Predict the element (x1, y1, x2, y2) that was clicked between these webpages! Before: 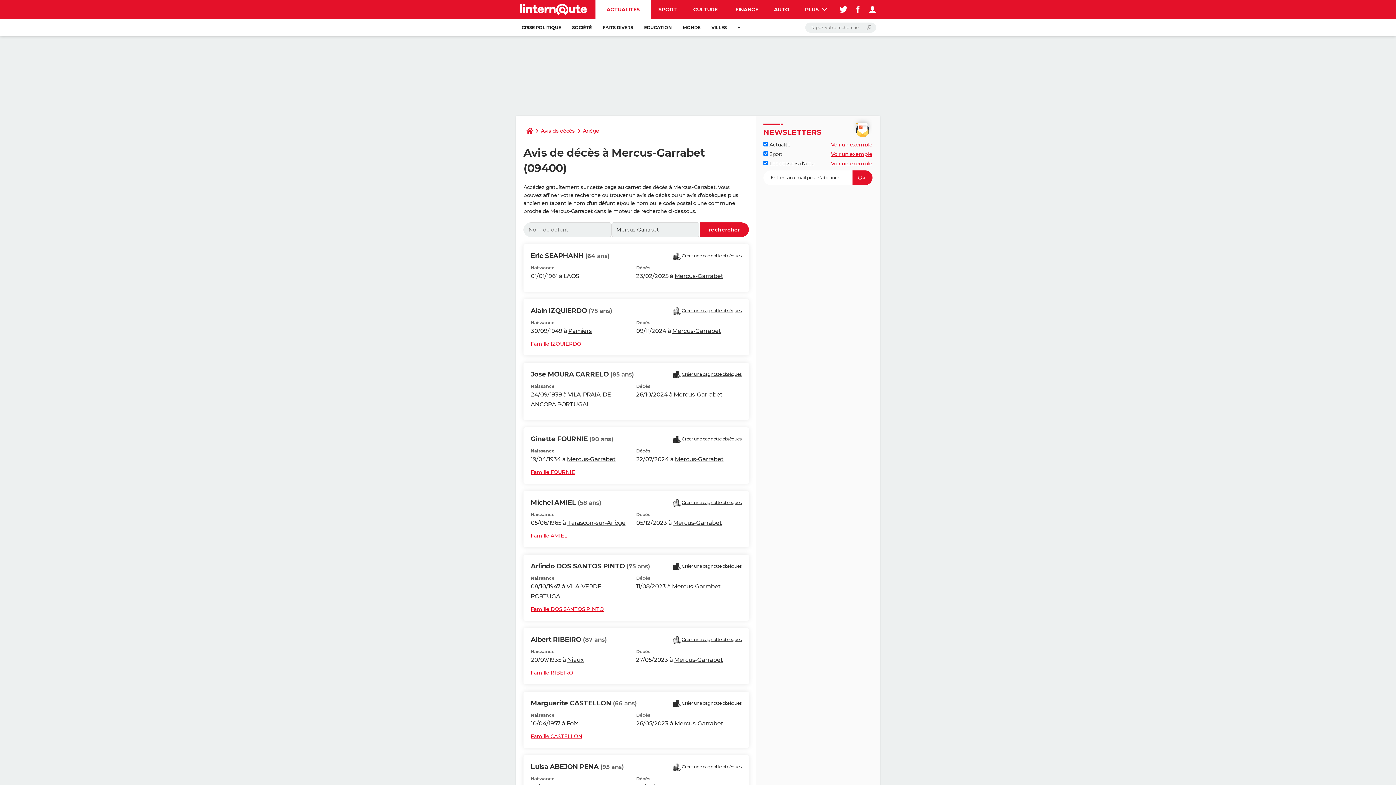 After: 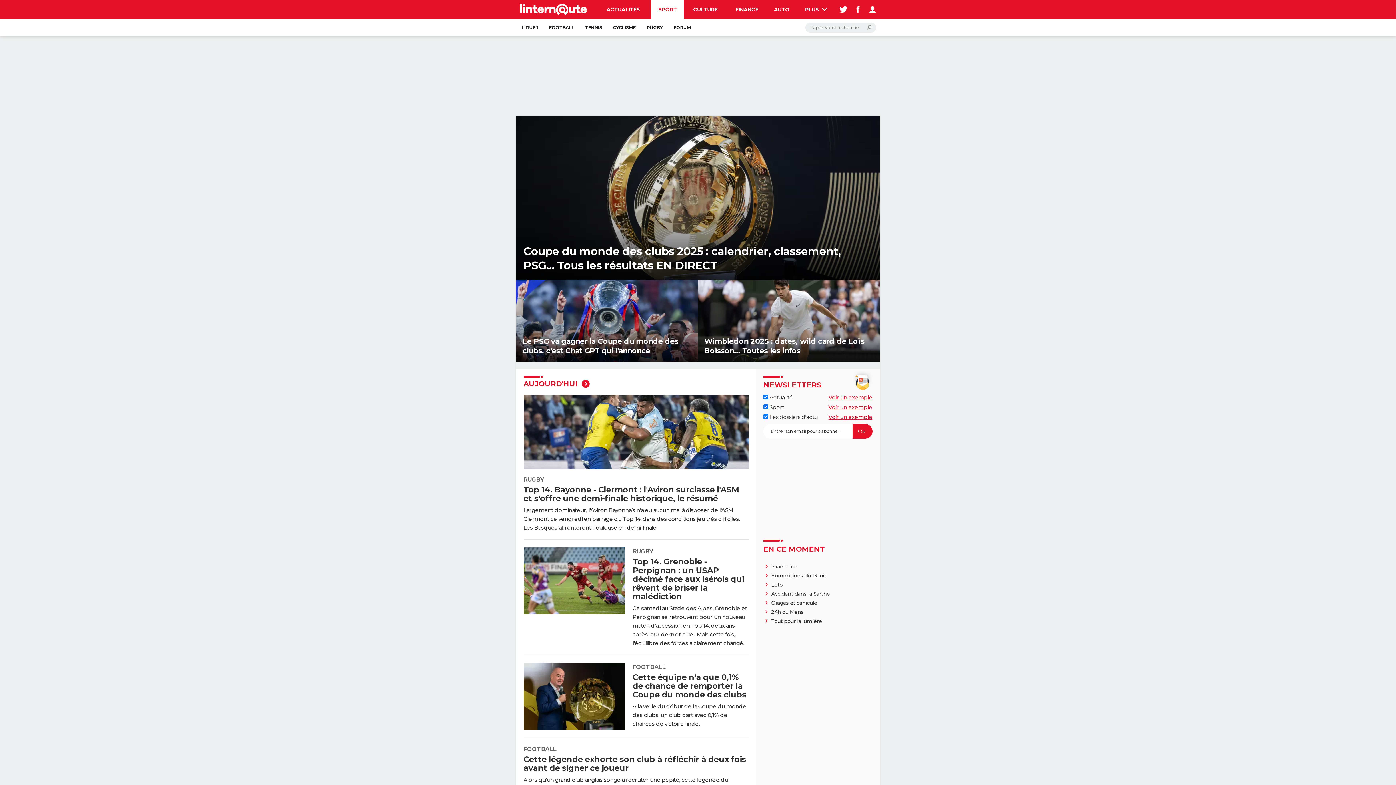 Action: label: SPORT bbox: (651, 0, 684, 18)